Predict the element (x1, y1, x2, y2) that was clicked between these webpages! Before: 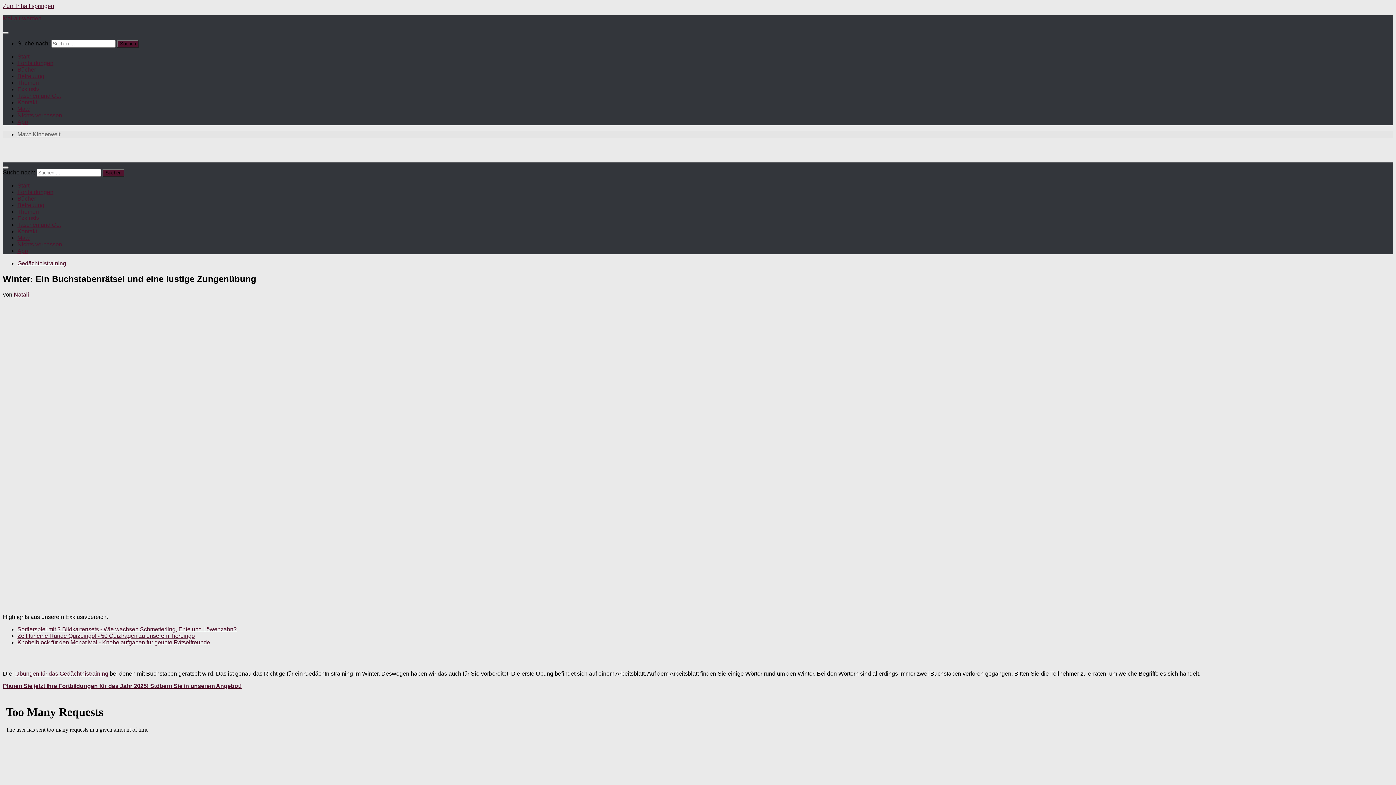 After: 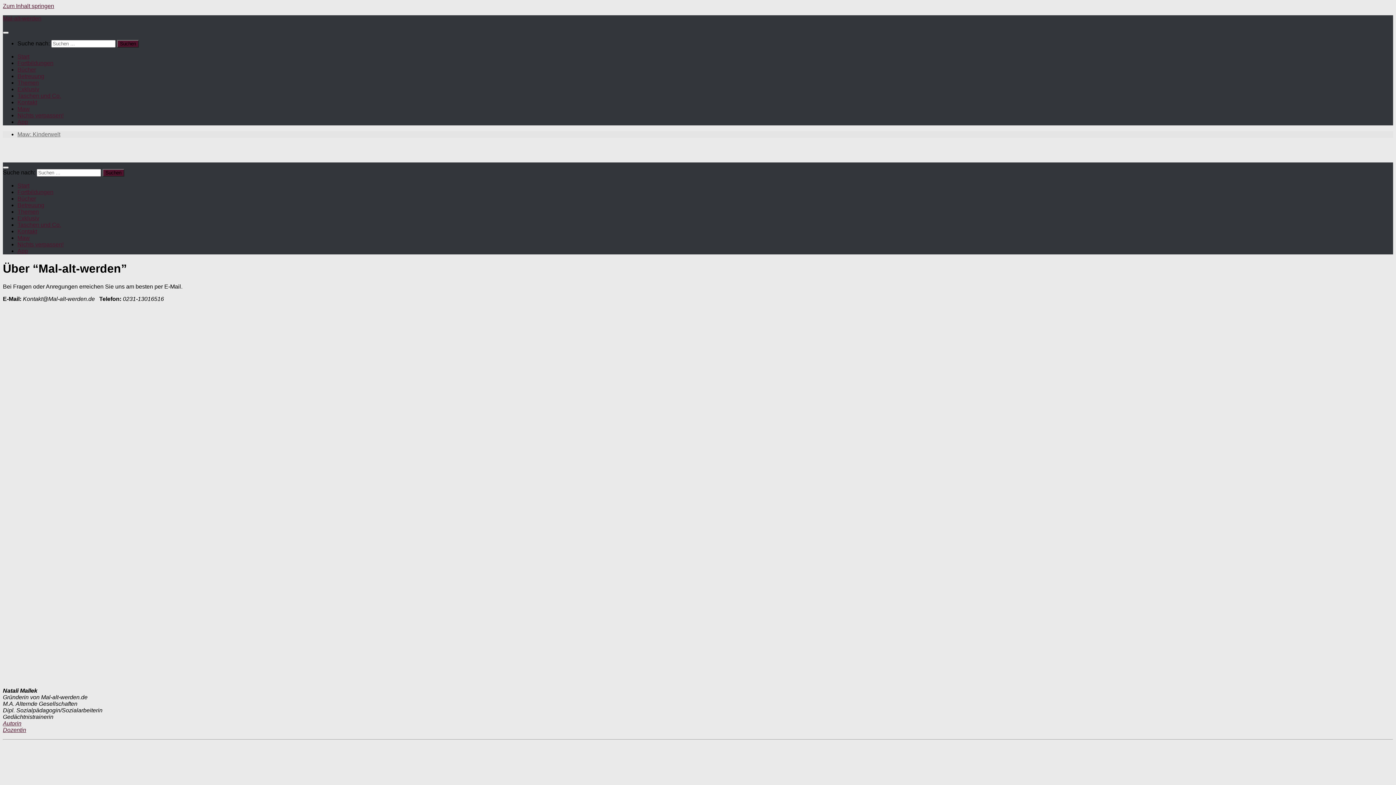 Action: label: Kontakt bbox: (17, 99, 37, 105)